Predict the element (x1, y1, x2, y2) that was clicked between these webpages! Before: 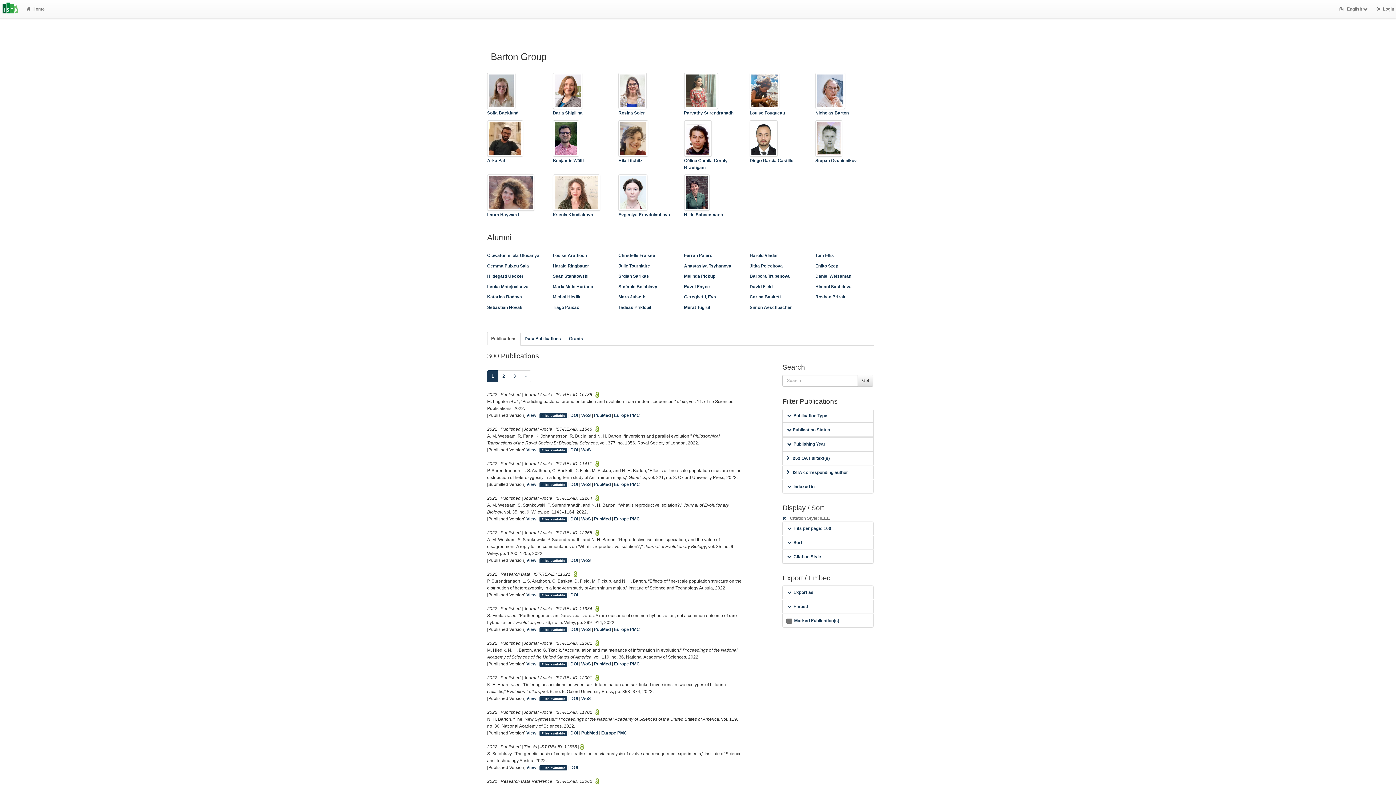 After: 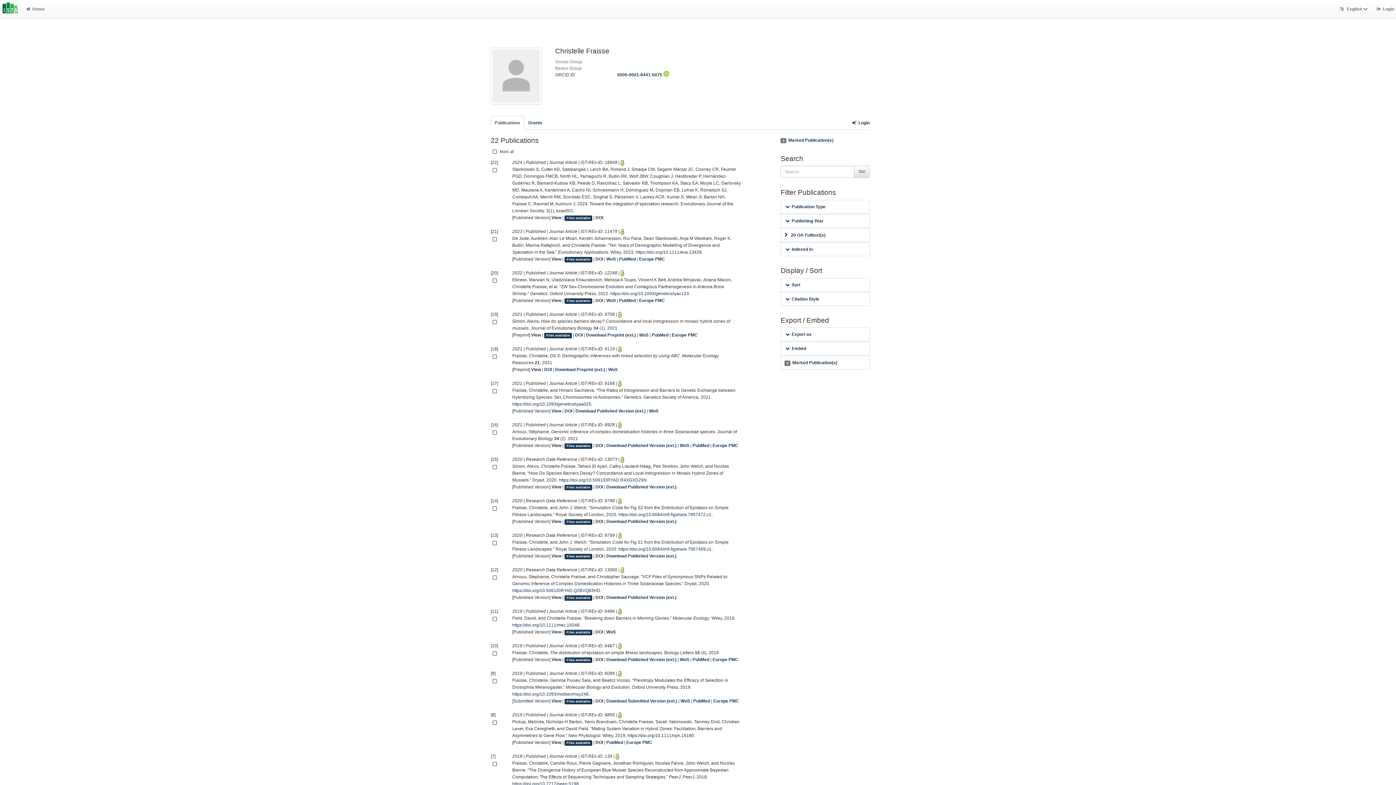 Action: label: Christelle Fraisse bbox: (618, 252, 676, 259)